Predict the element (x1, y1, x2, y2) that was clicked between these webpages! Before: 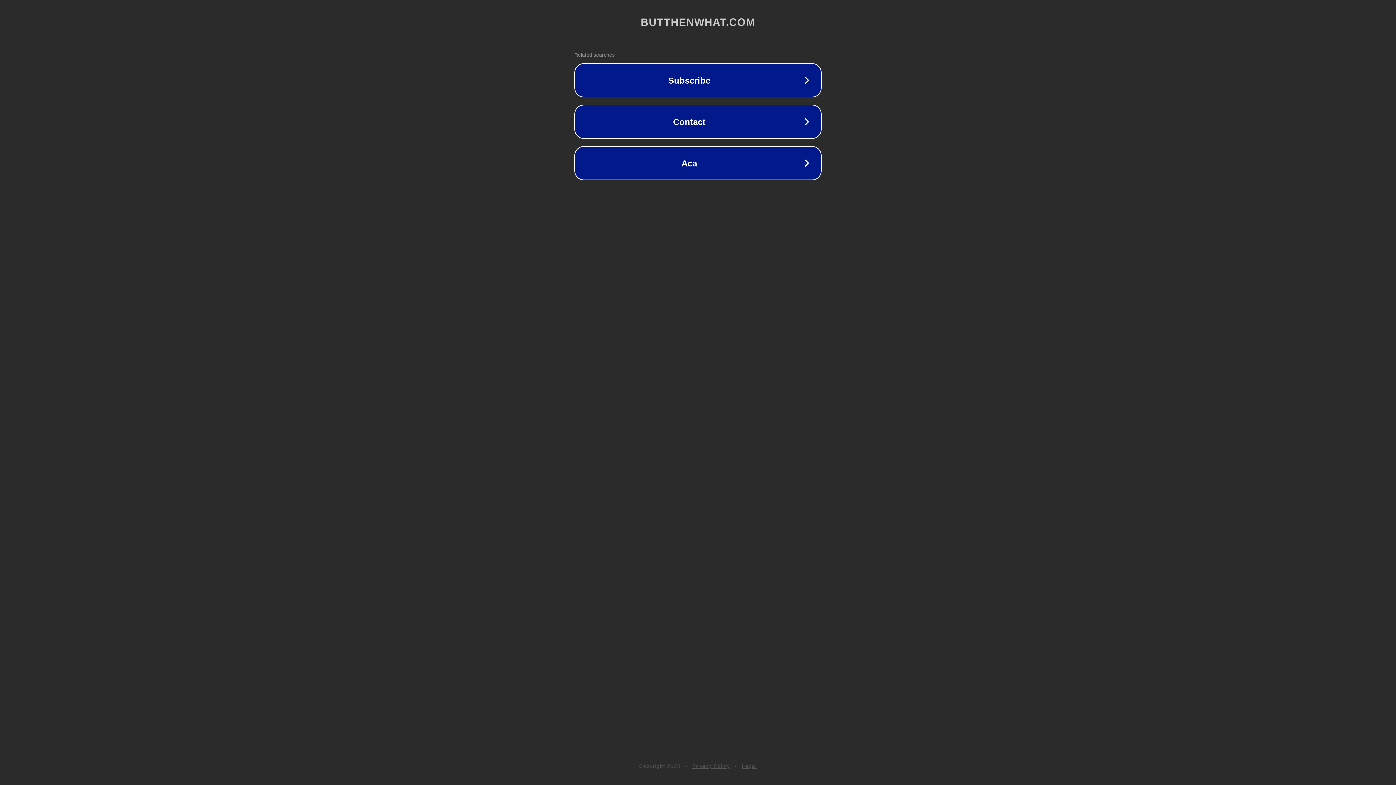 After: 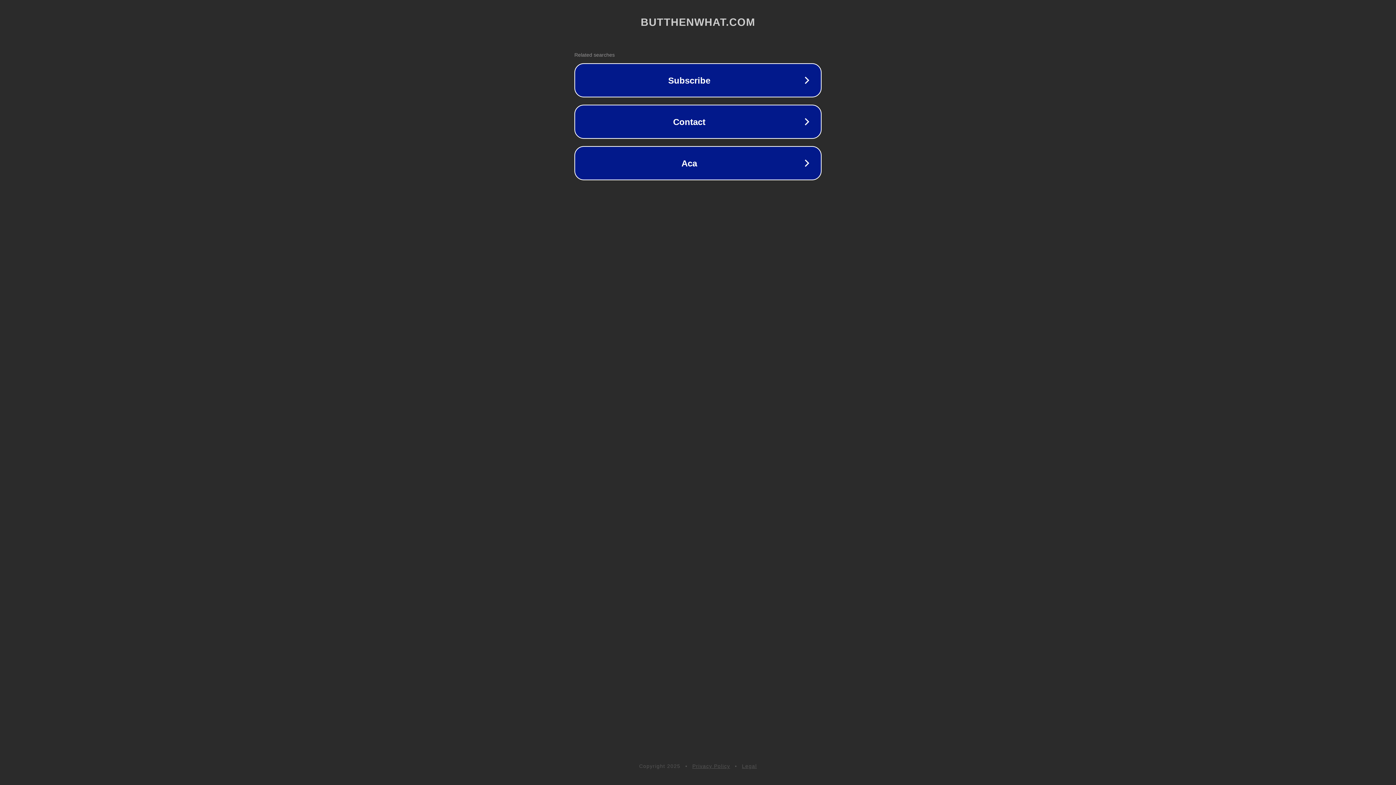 Action: bbox: (742, 763, 757, 769) label: Legal